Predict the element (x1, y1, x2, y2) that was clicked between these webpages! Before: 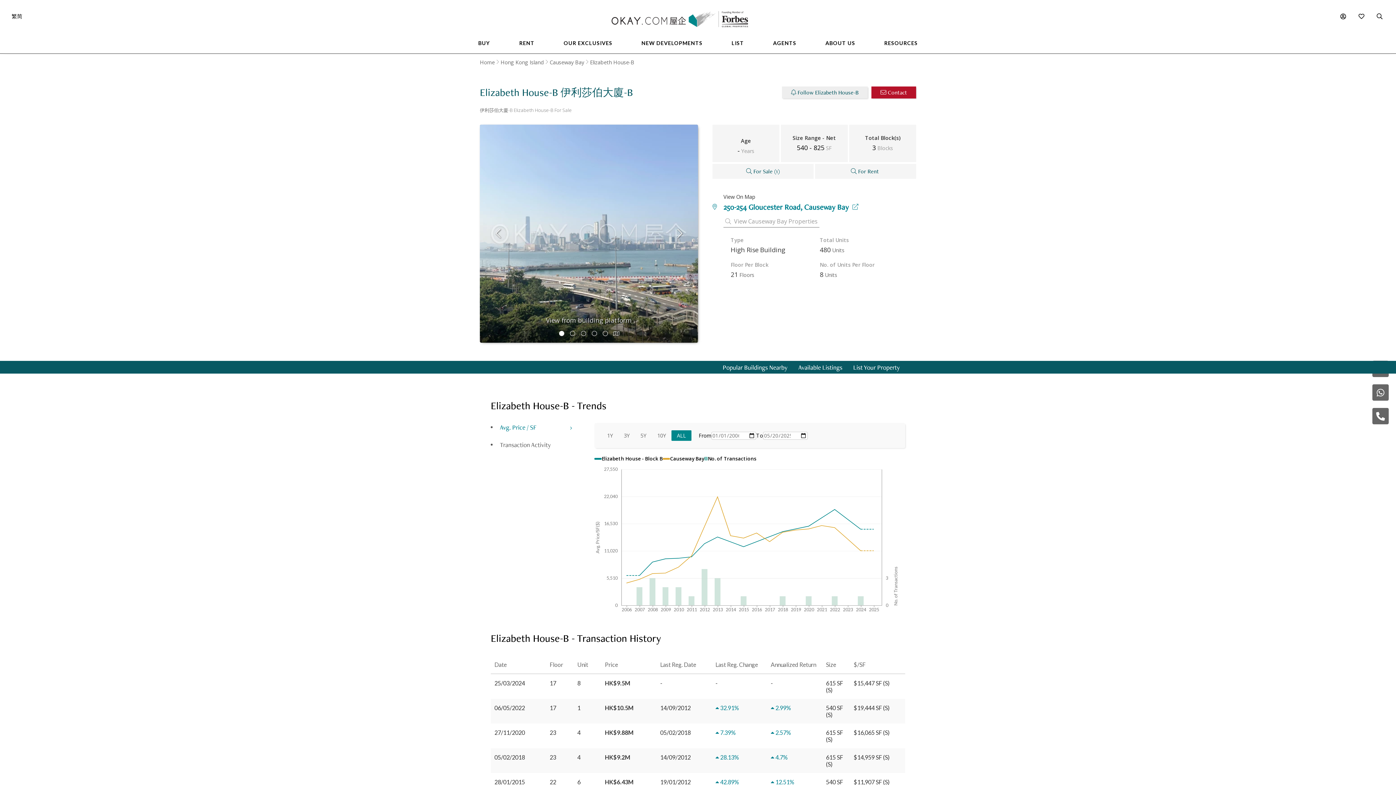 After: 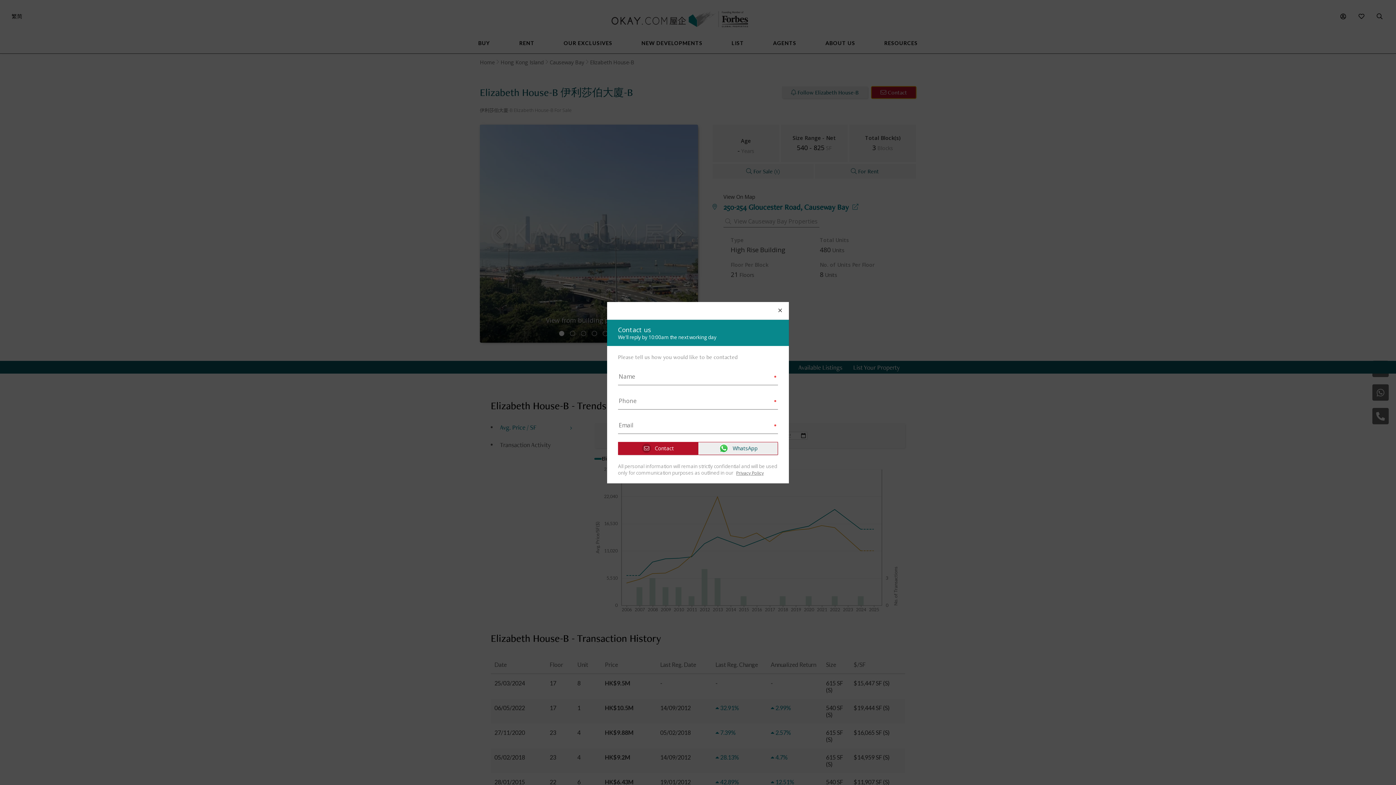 Action: bbox: (871, 86, 916, 98) label:  Contact